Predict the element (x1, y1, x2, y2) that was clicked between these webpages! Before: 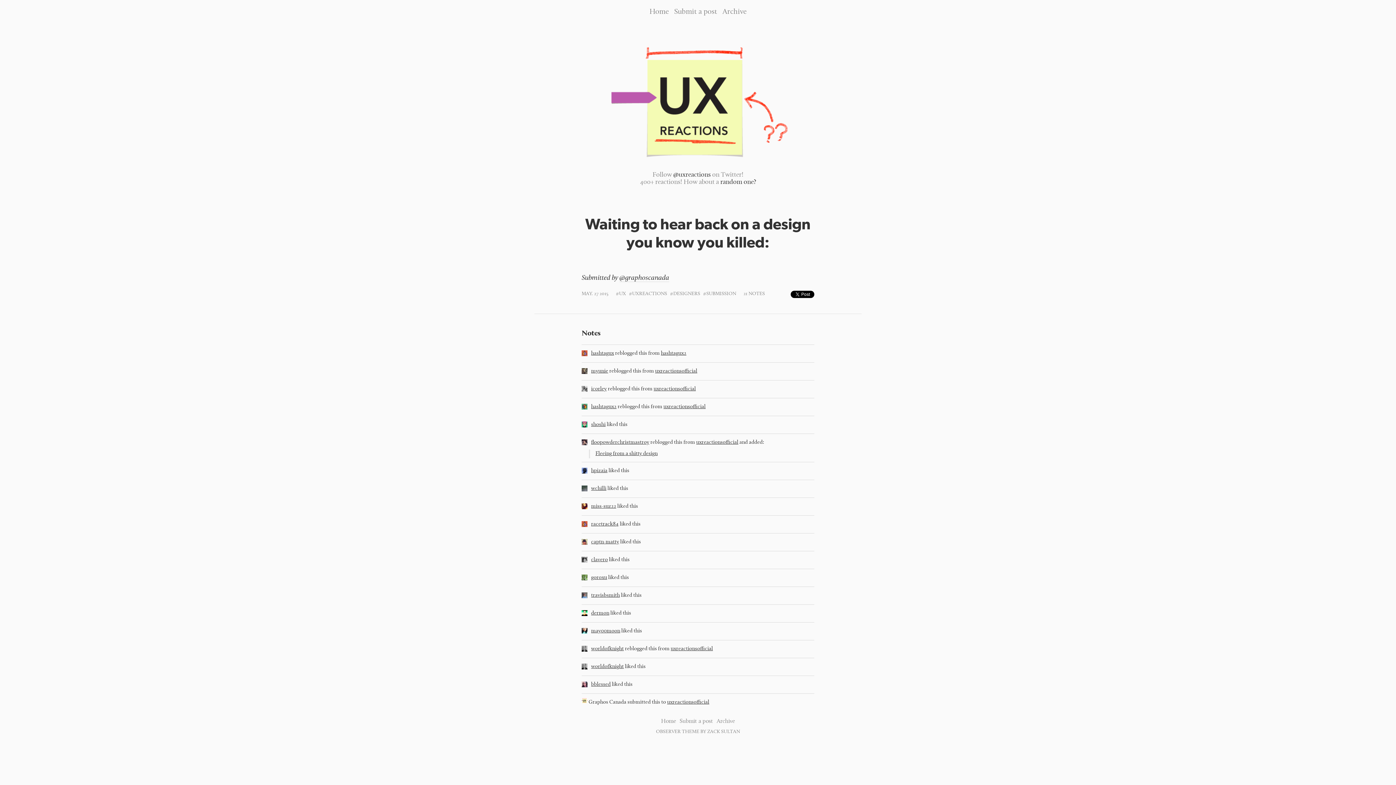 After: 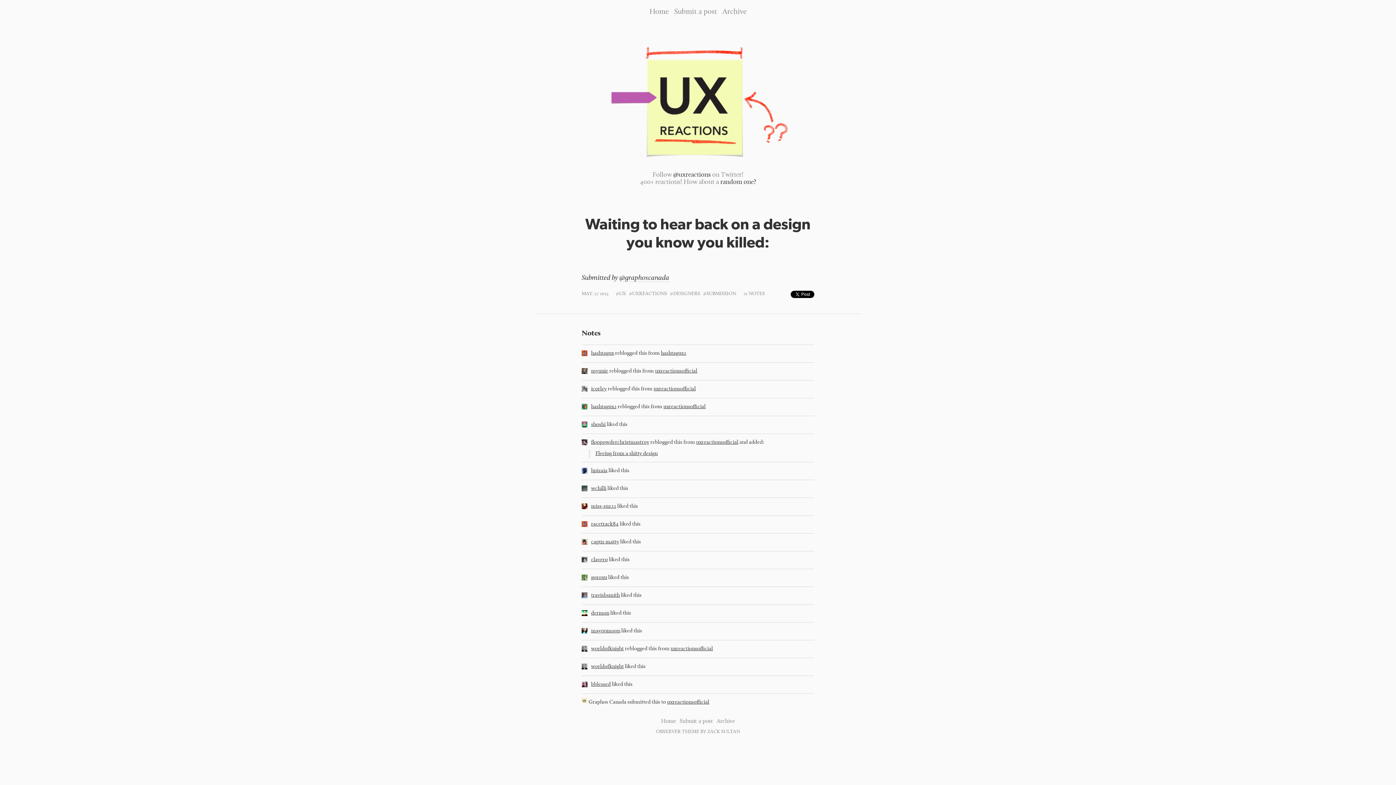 Action: bbox: (581, 612, 587, 617)